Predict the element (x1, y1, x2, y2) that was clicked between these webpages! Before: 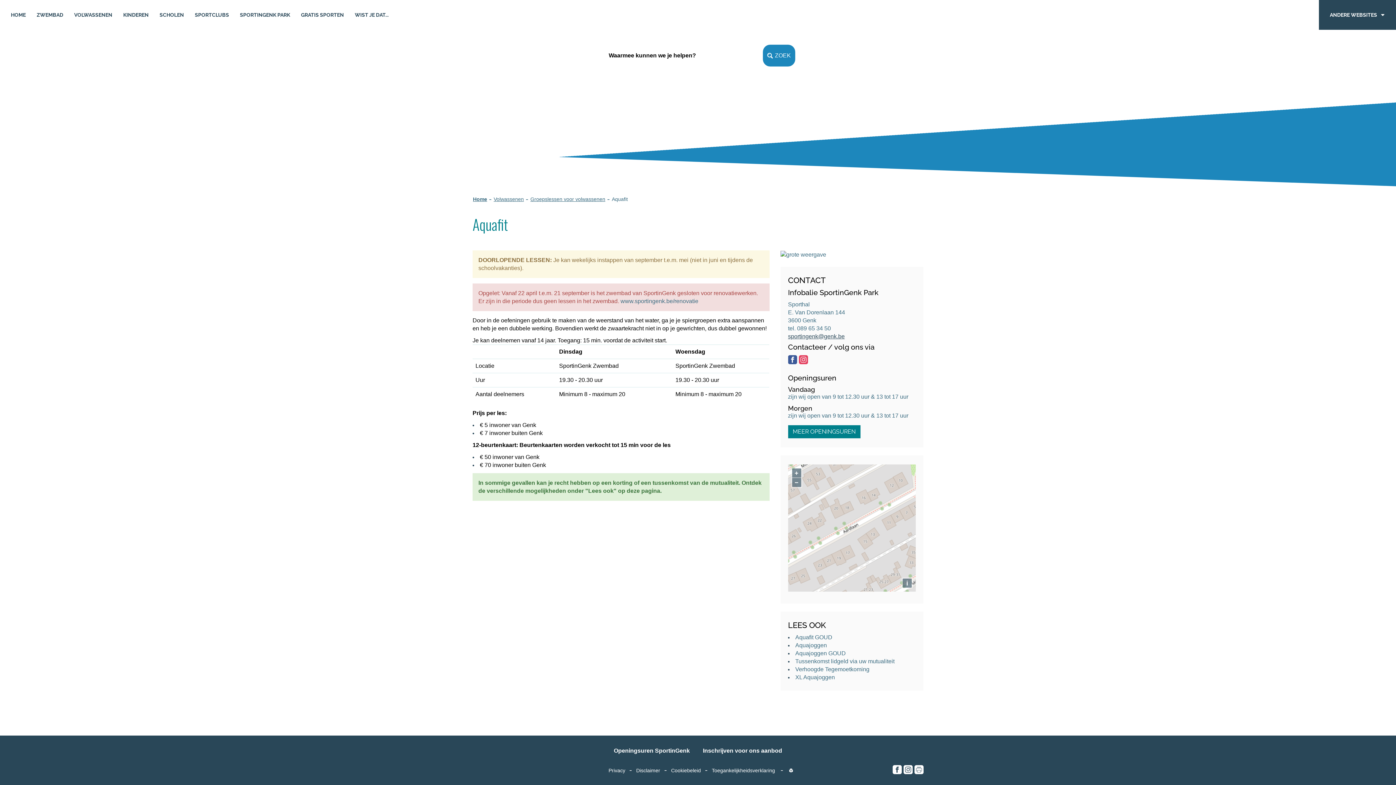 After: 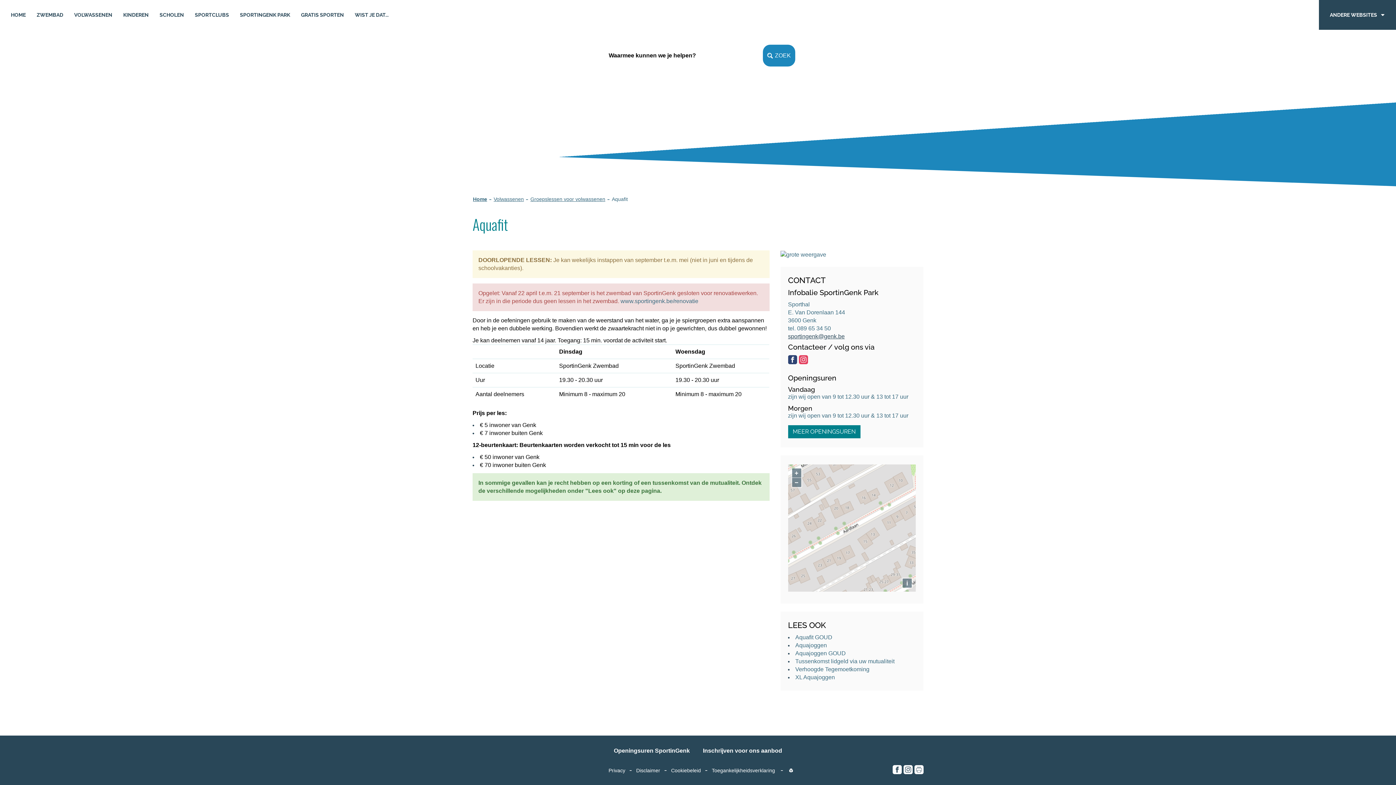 Action: bbox: (788, 355, 797, 364) label: Facebook